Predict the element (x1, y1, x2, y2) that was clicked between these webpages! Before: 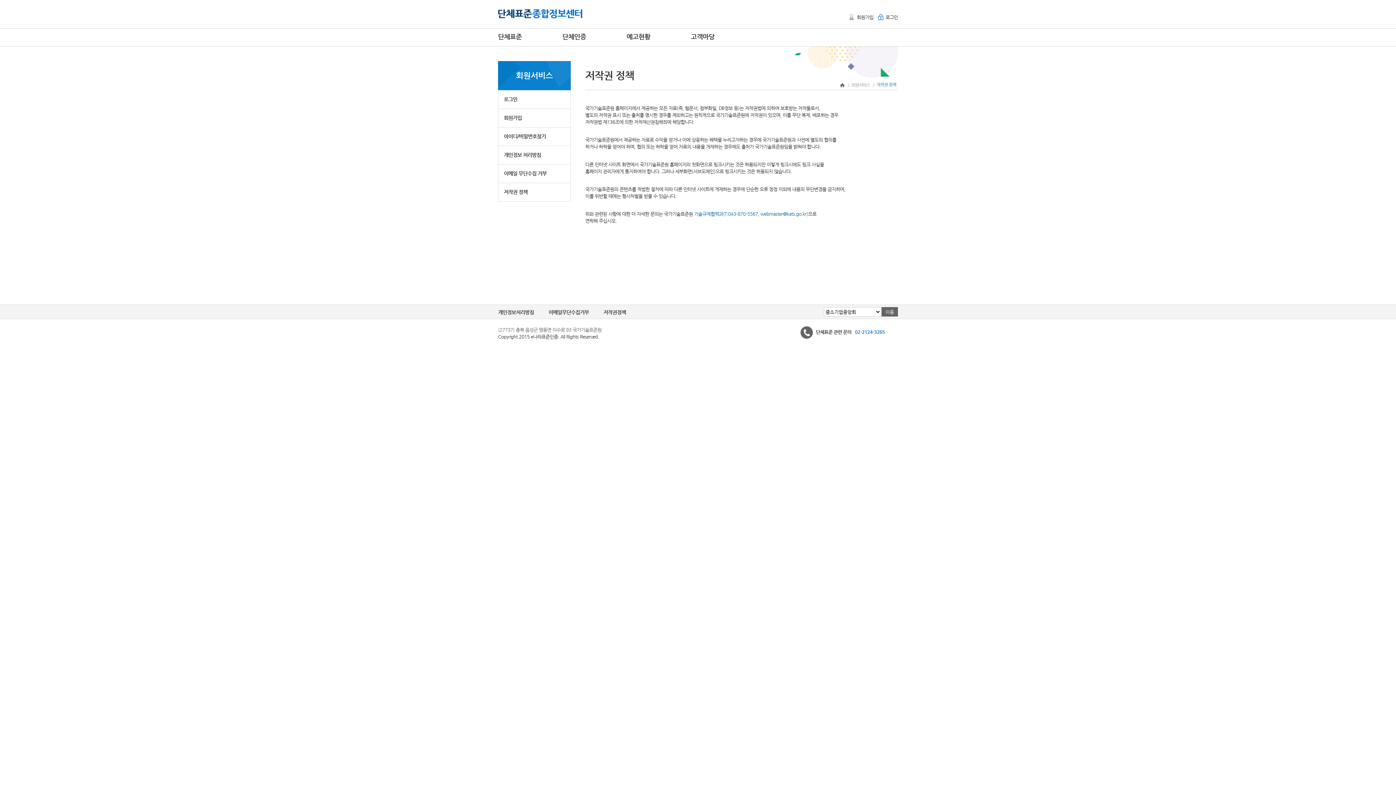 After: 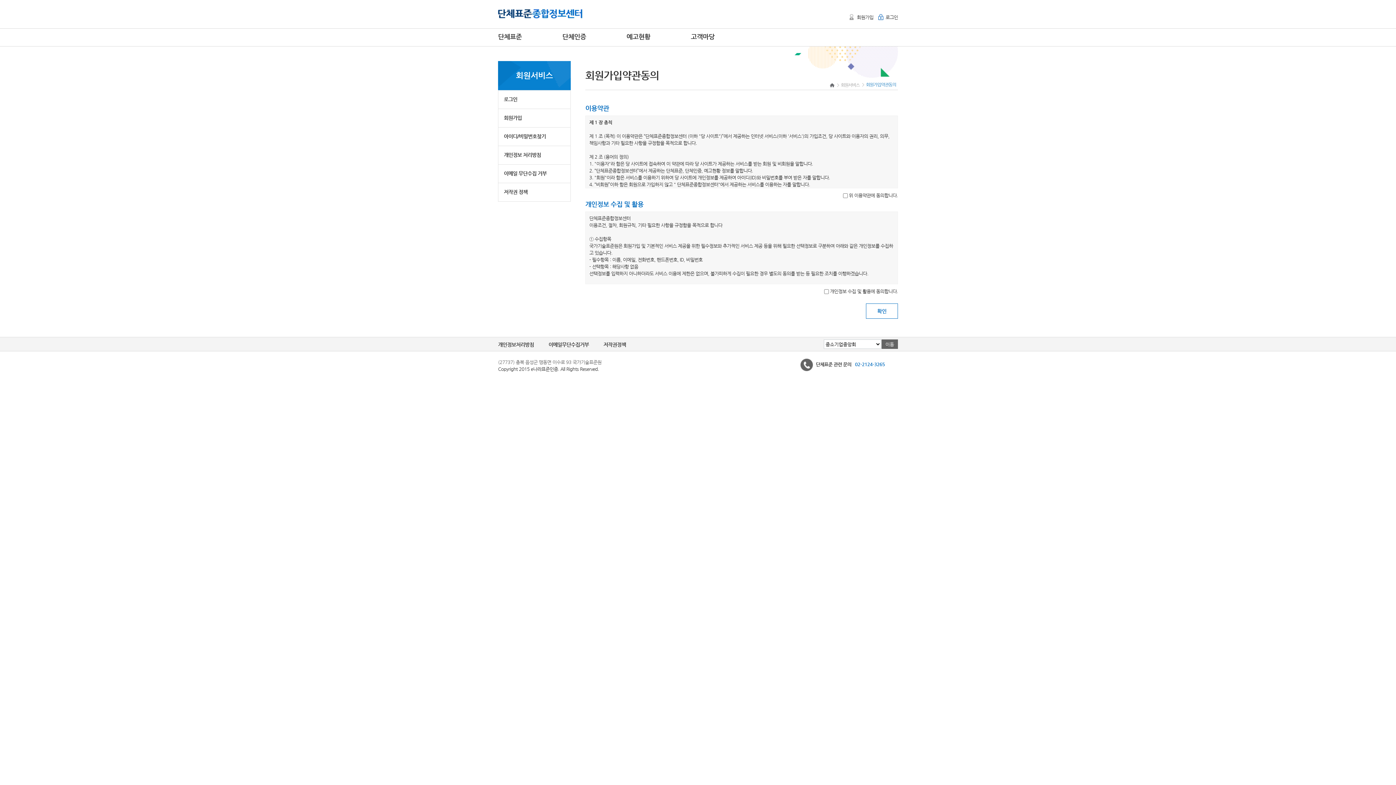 Action: bbox: (857, 14, 873, 19) label: 회원가입